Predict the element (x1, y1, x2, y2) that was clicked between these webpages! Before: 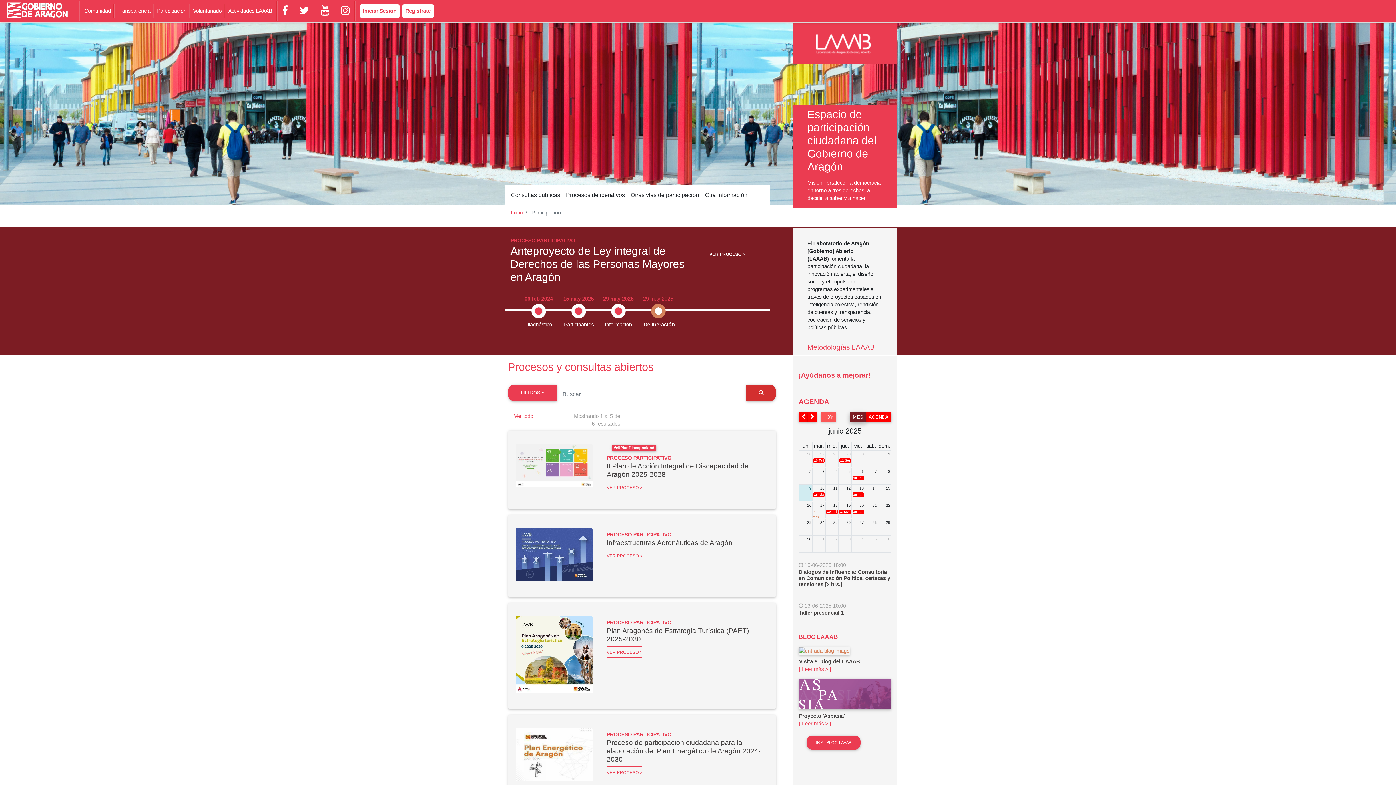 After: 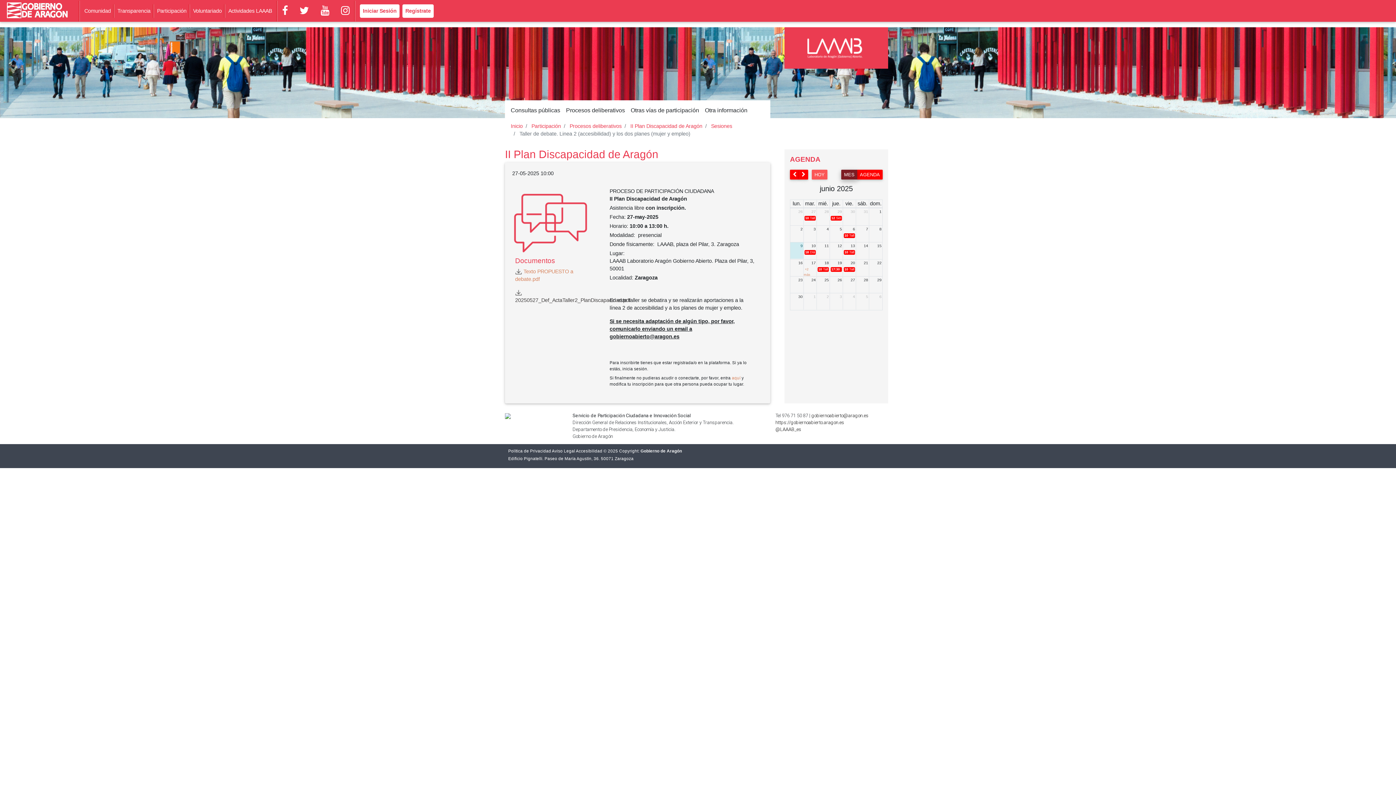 Action: bbox: (813, 458, 824, 463) label: 10 Taller de debate. Linea 2 (accesibilidad) y los dos planes (mujer y empleo)